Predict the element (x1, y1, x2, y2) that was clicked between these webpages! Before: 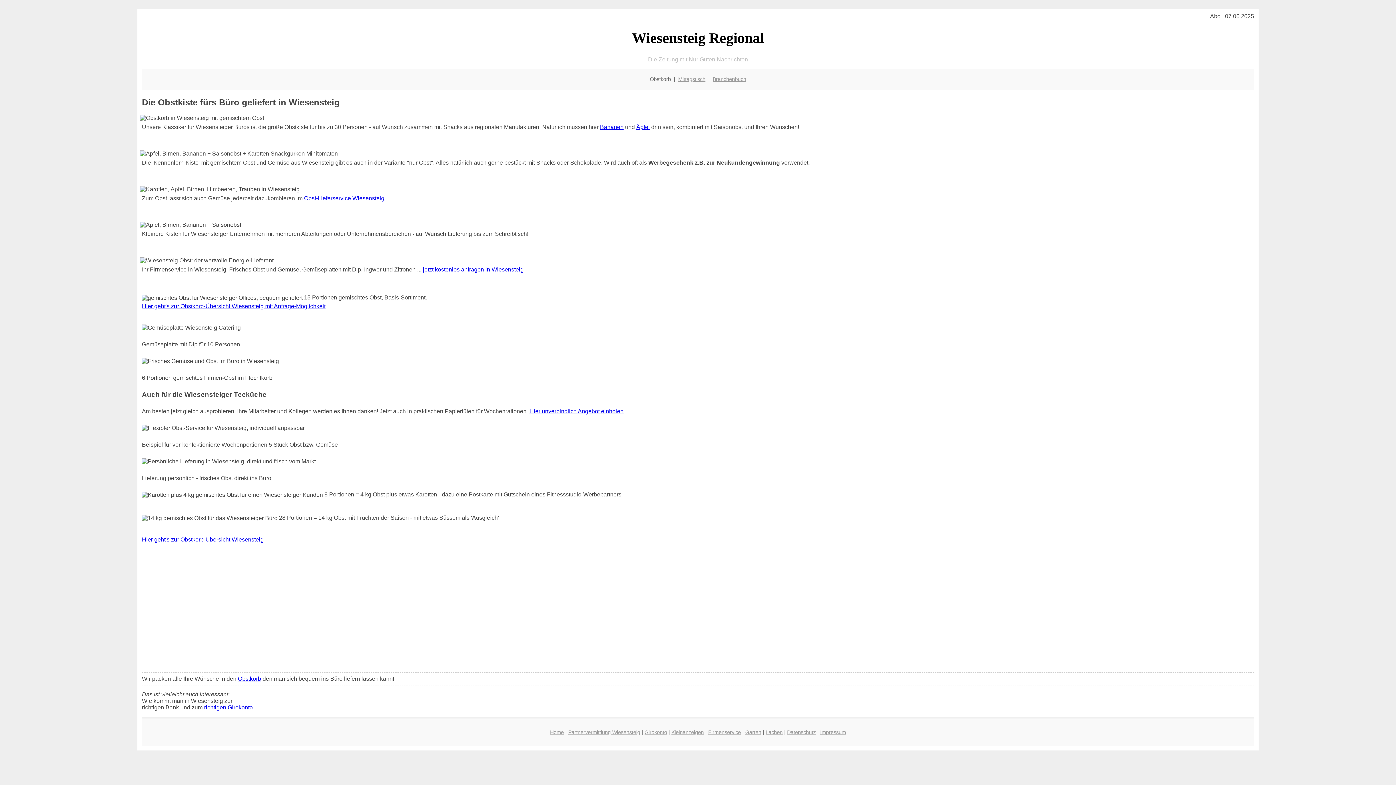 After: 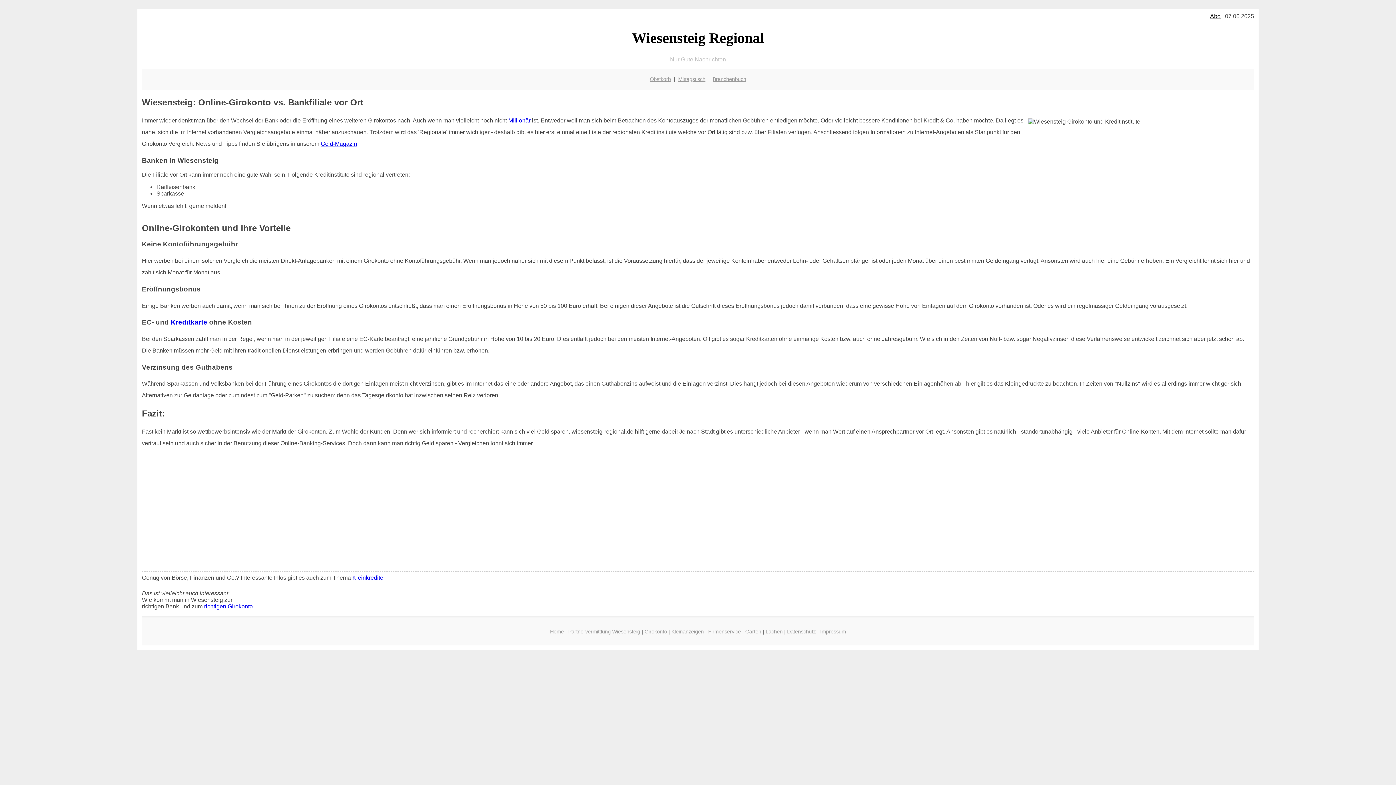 Action: label: richtigen Girokonto bbox: (204, 704, 252, 710)